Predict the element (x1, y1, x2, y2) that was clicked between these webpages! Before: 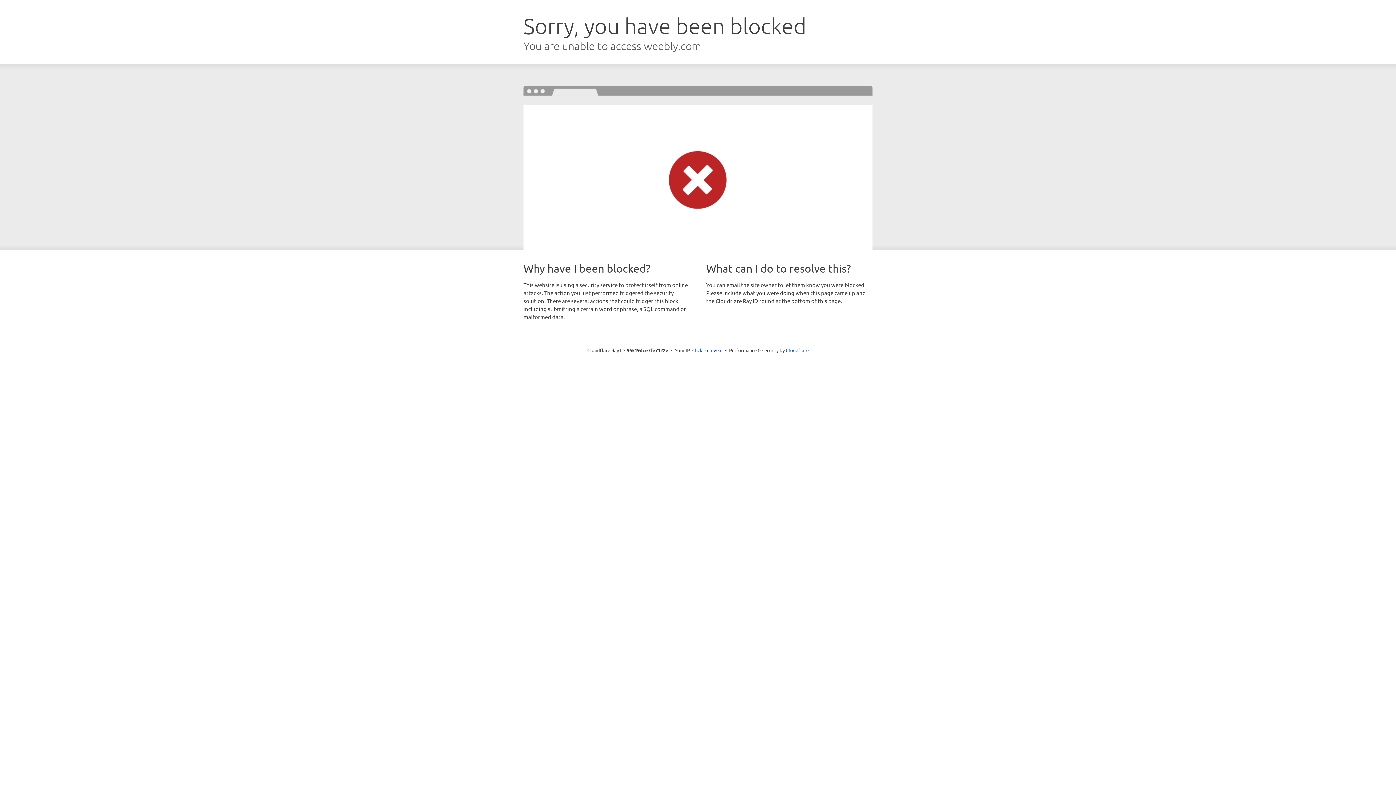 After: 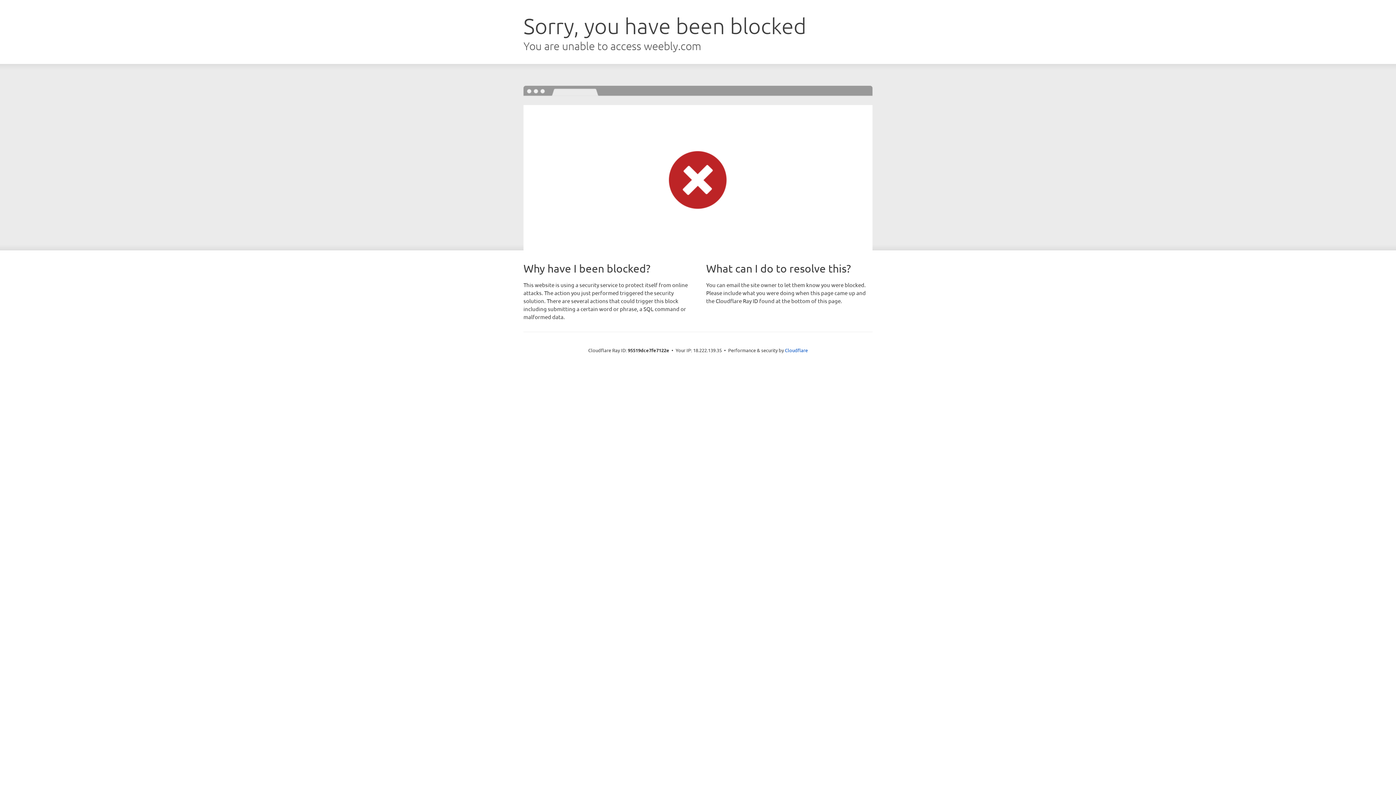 Action: bbox: (692, 346, 722, 353) label: Click to reveal